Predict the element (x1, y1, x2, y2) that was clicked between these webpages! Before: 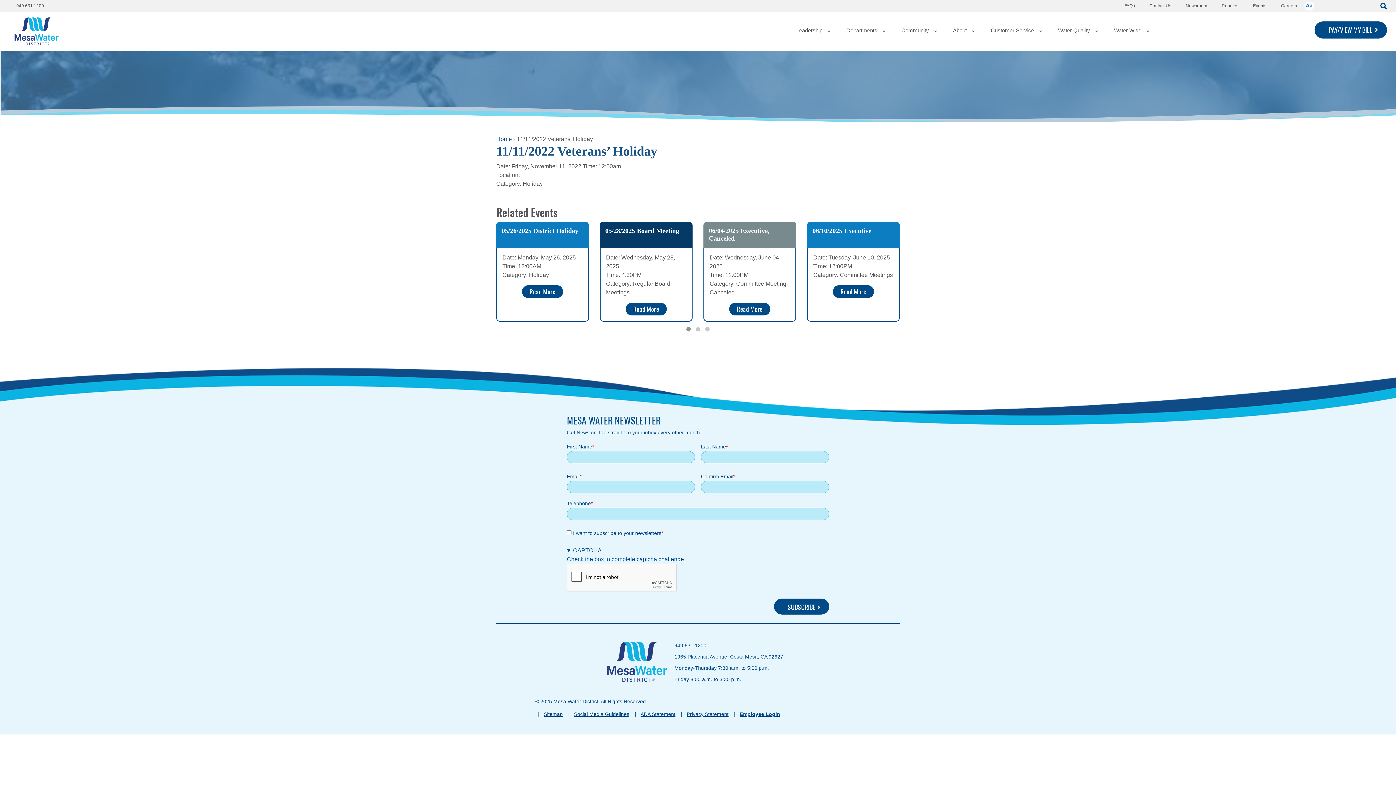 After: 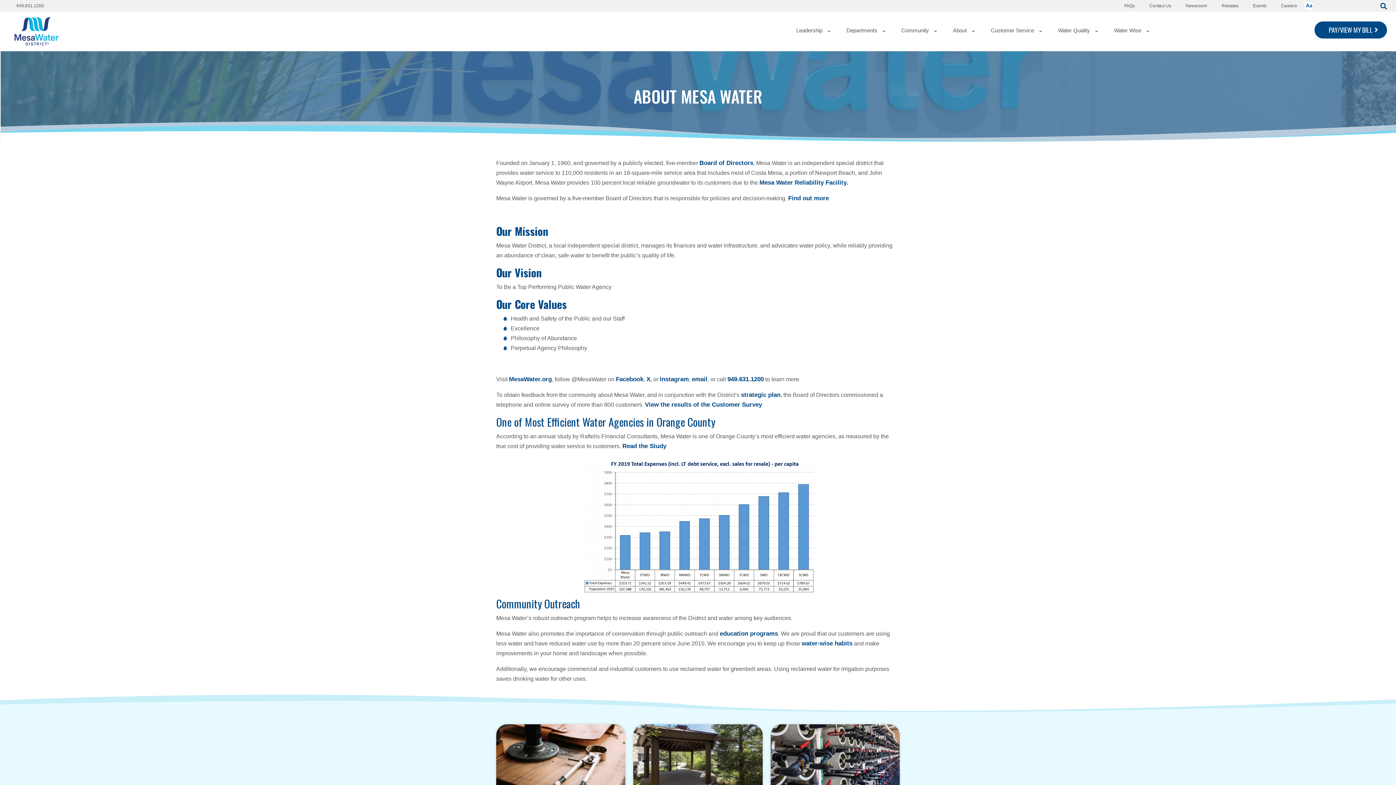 Action: bbox: (945, 26, 983, 34) label: About